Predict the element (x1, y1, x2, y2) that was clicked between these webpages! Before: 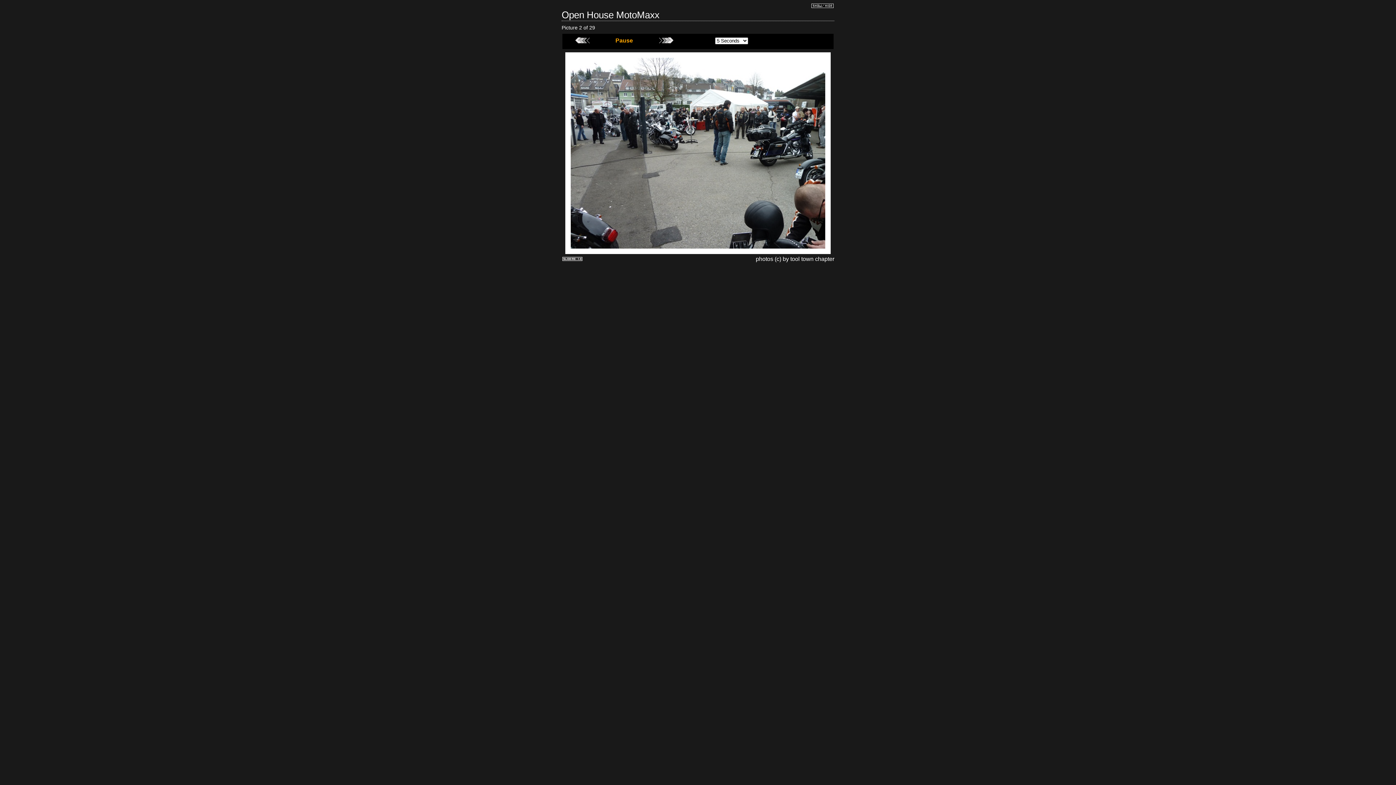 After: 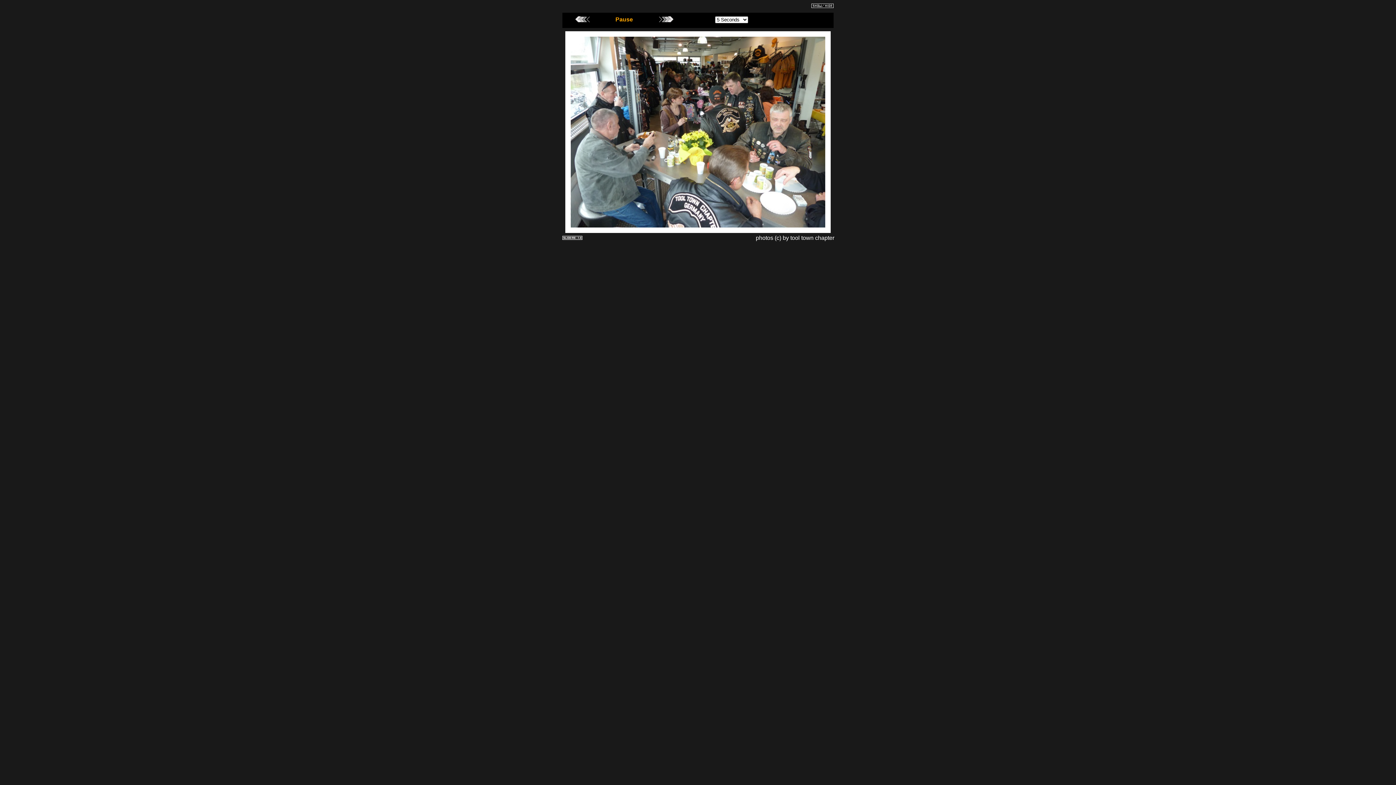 Action: bbox: (810, 2, 834, 9)